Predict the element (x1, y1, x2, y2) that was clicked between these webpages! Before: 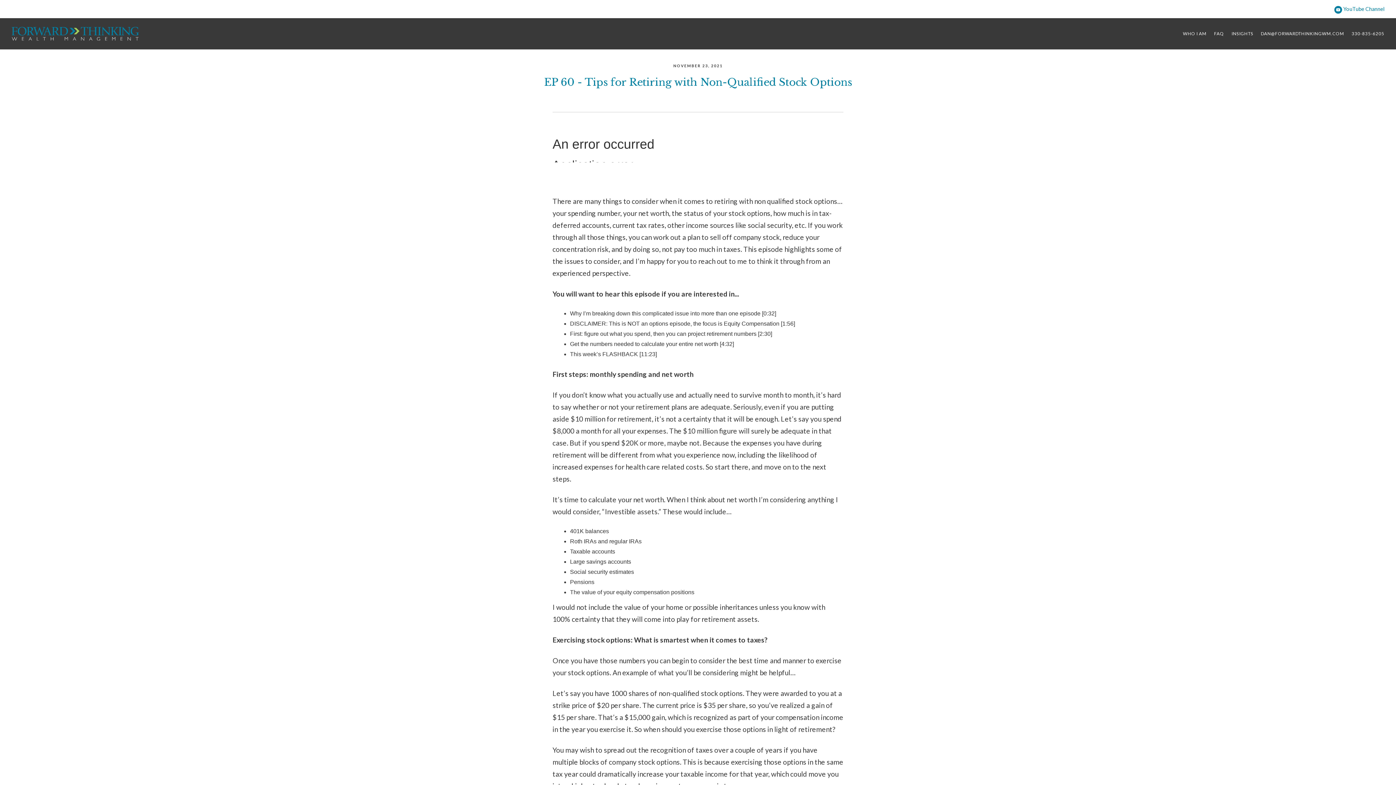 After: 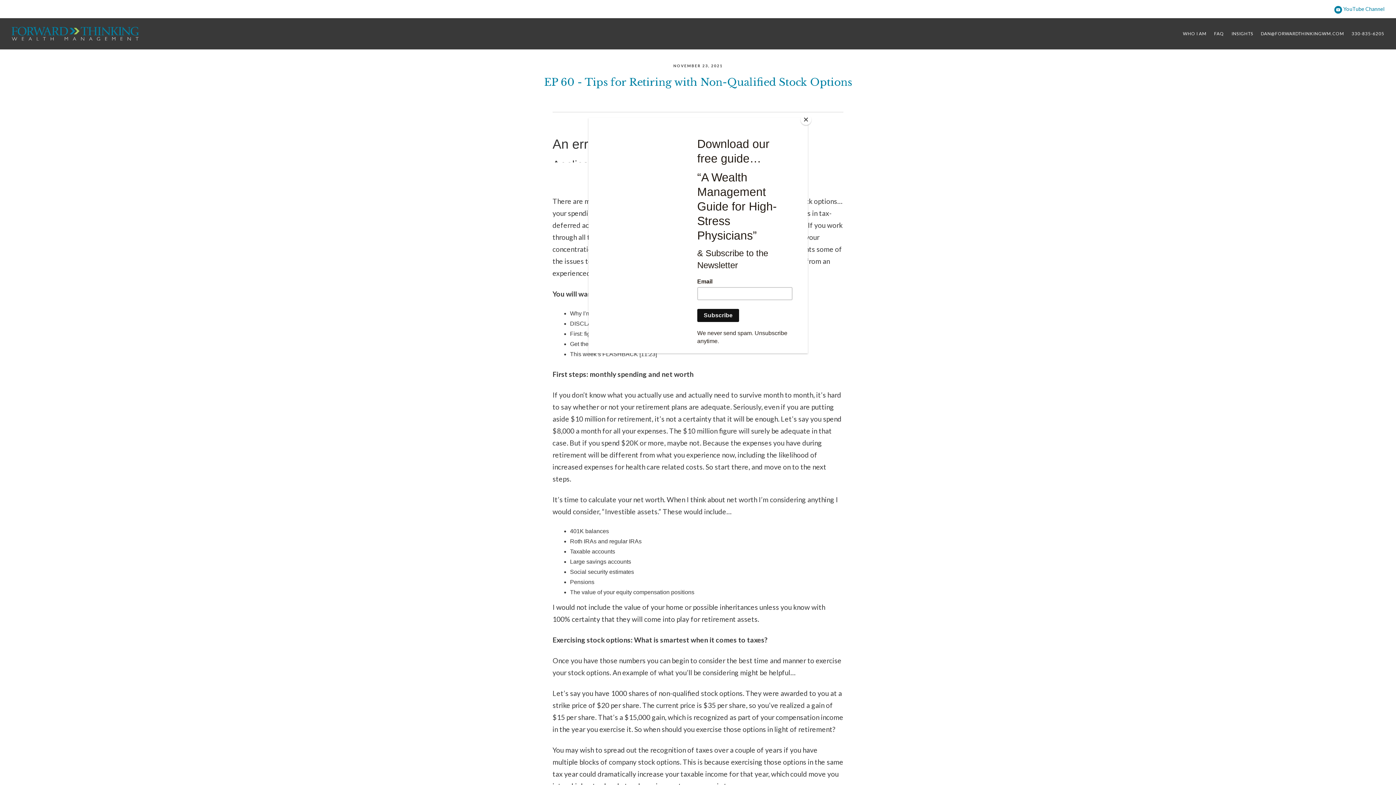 Action: bbox: (1352, 26, 1384, 40) label: 330-835-6205